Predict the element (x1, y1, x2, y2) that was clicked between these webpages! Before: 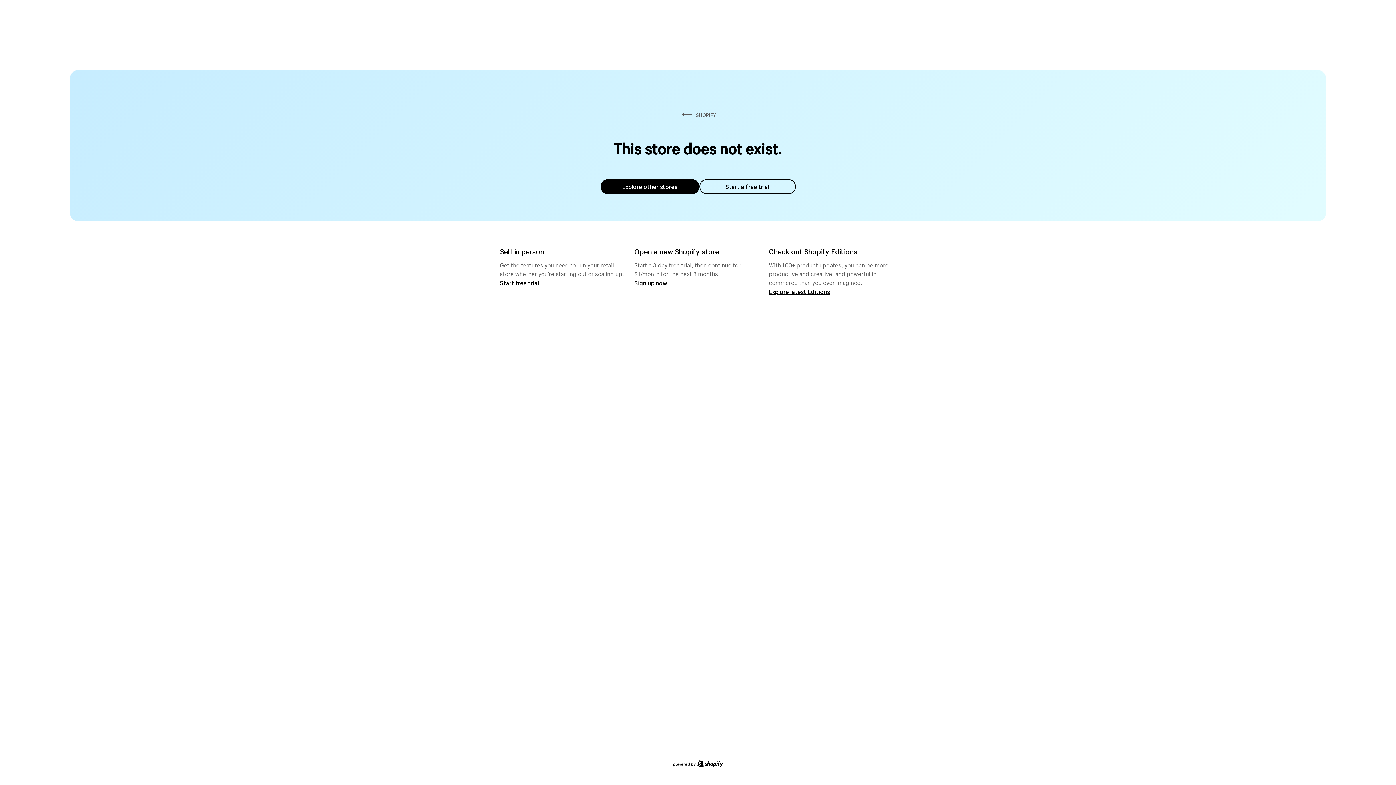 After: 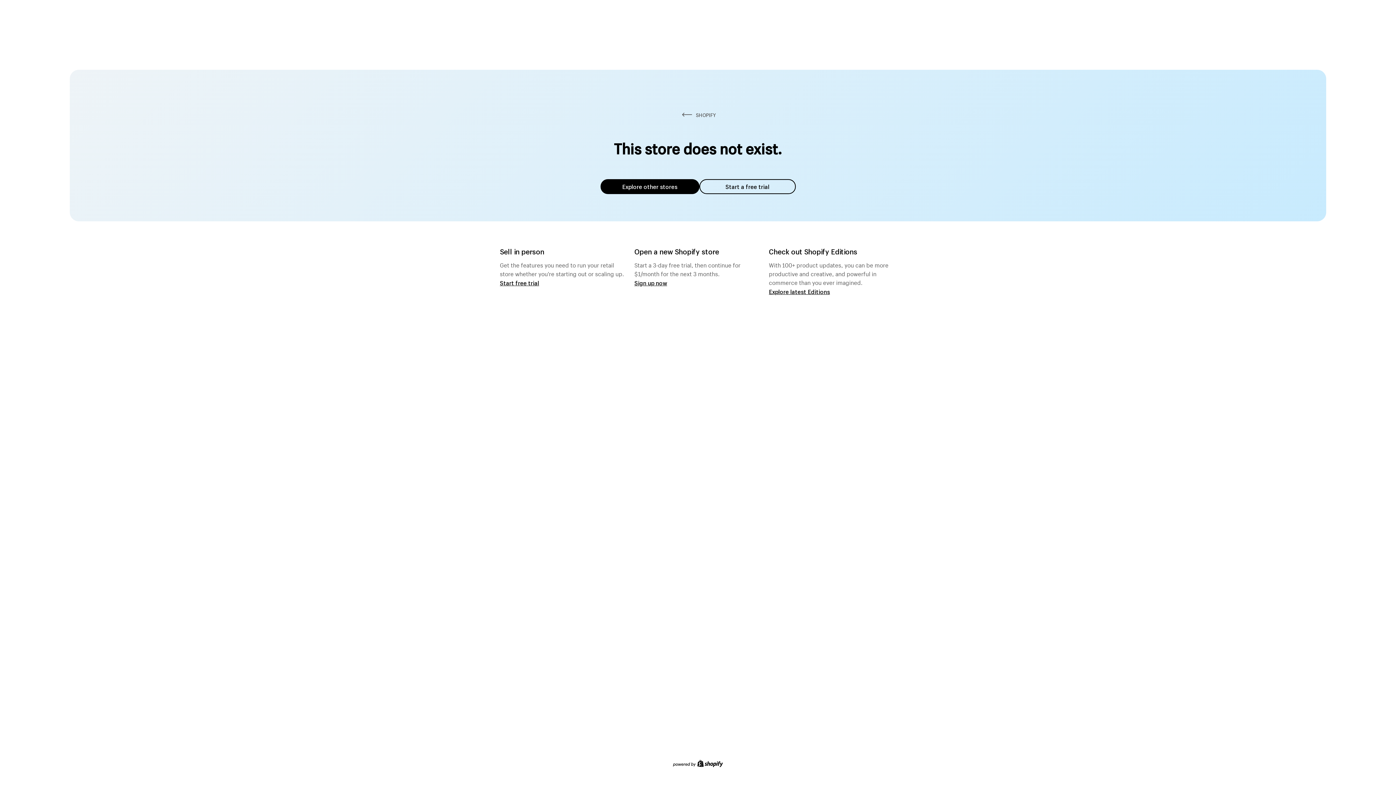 Action: label: Explore other stores bbox: (600, 179, 699, 194)